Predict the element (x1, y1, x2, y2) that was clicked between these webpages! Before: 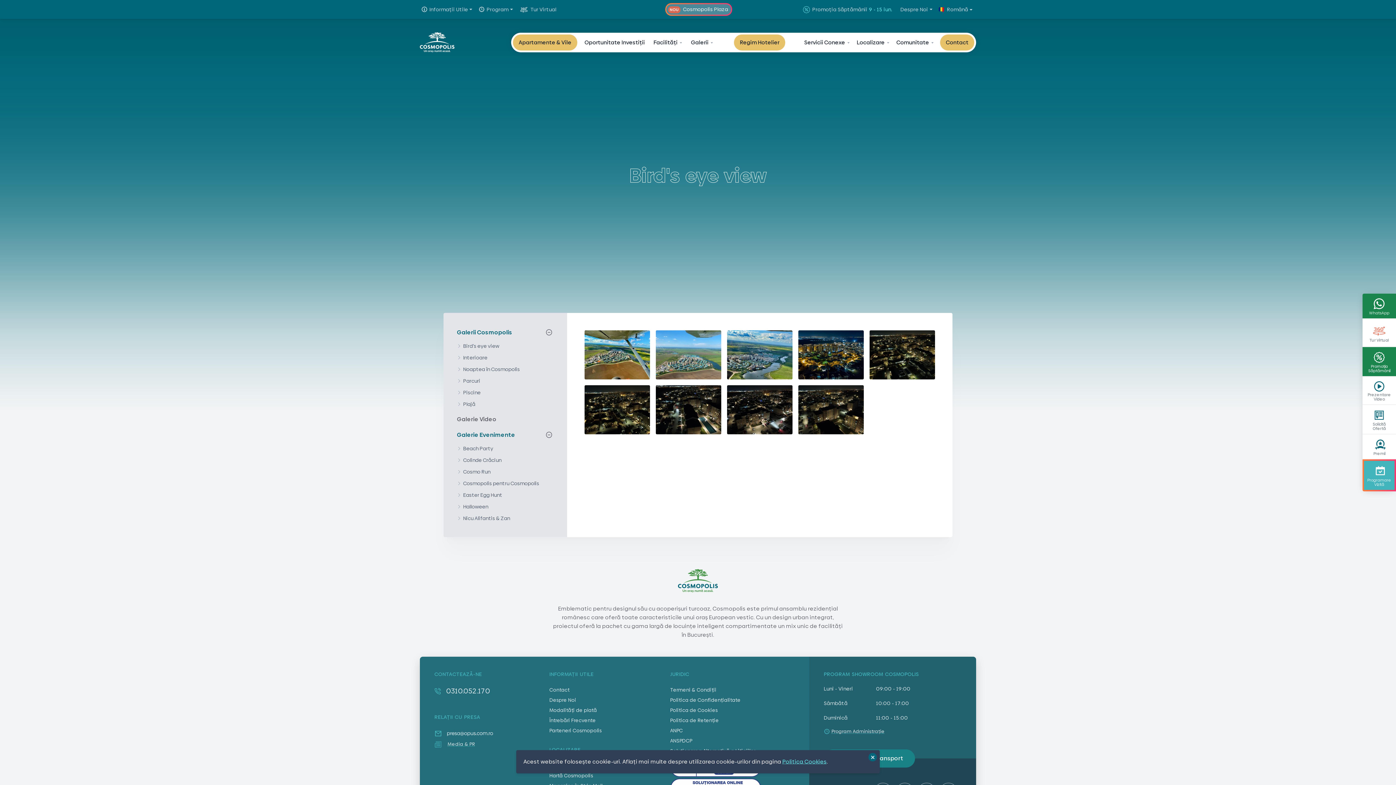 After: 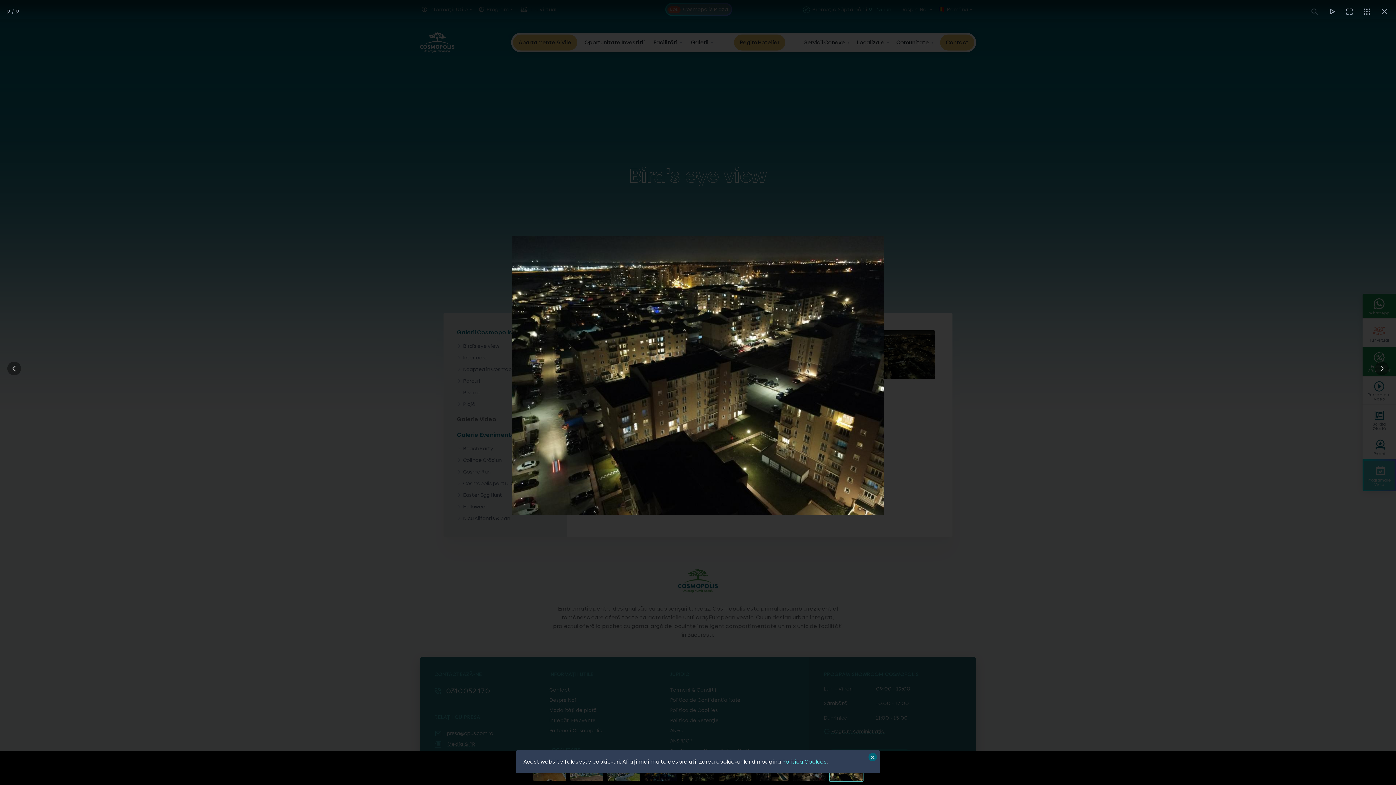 Action: bbox: (798, 385, 864, 434)